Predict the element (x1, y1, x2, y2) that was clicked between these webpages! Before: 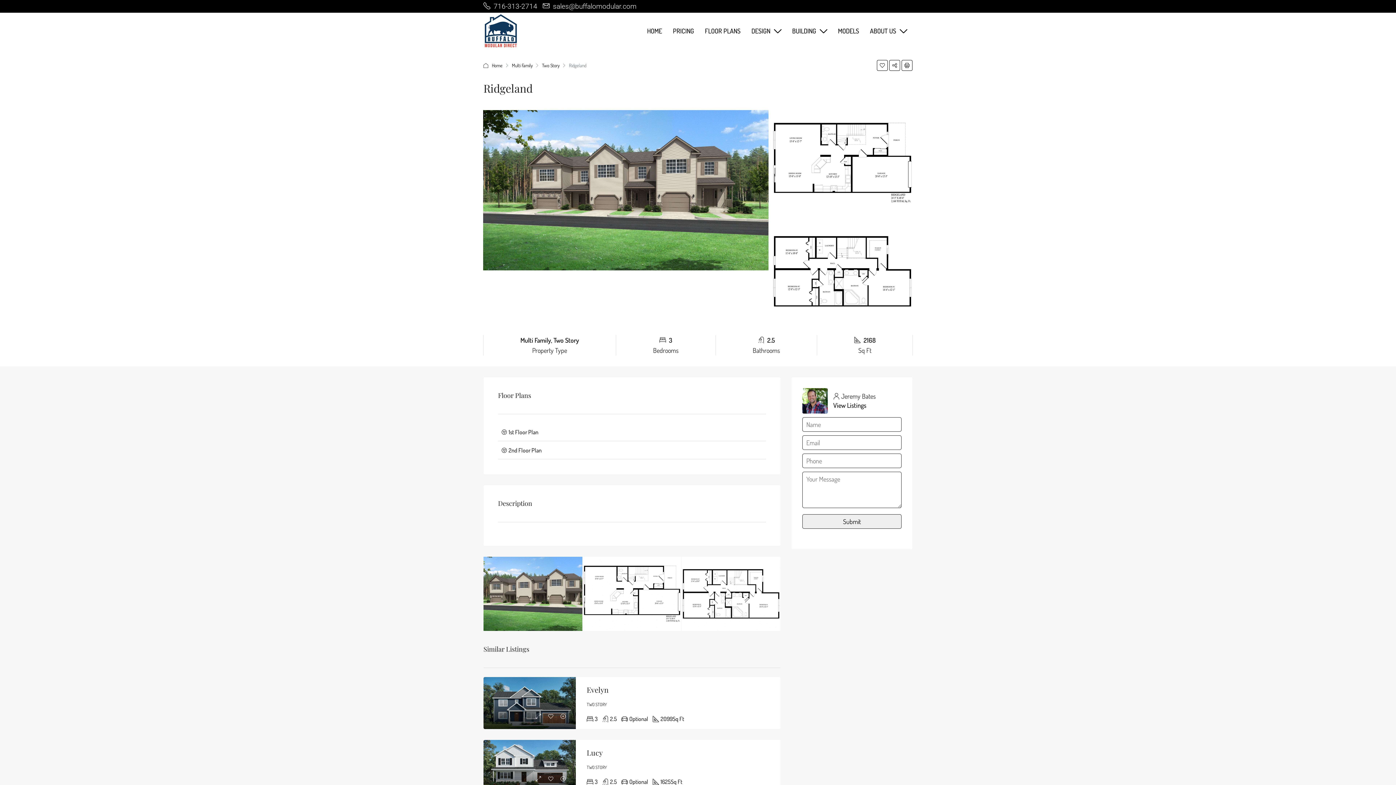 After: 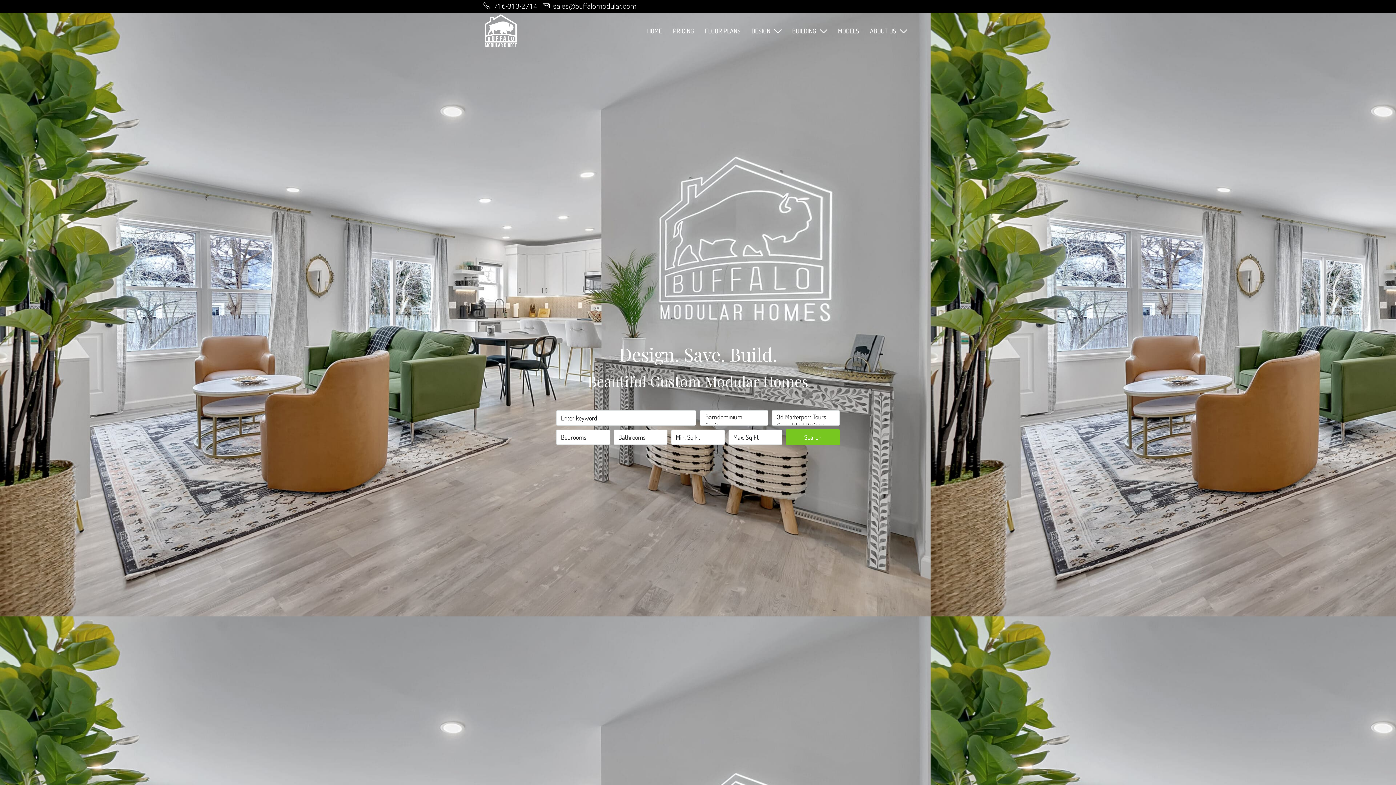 Action: bbox: (483, 26, 518, 34)